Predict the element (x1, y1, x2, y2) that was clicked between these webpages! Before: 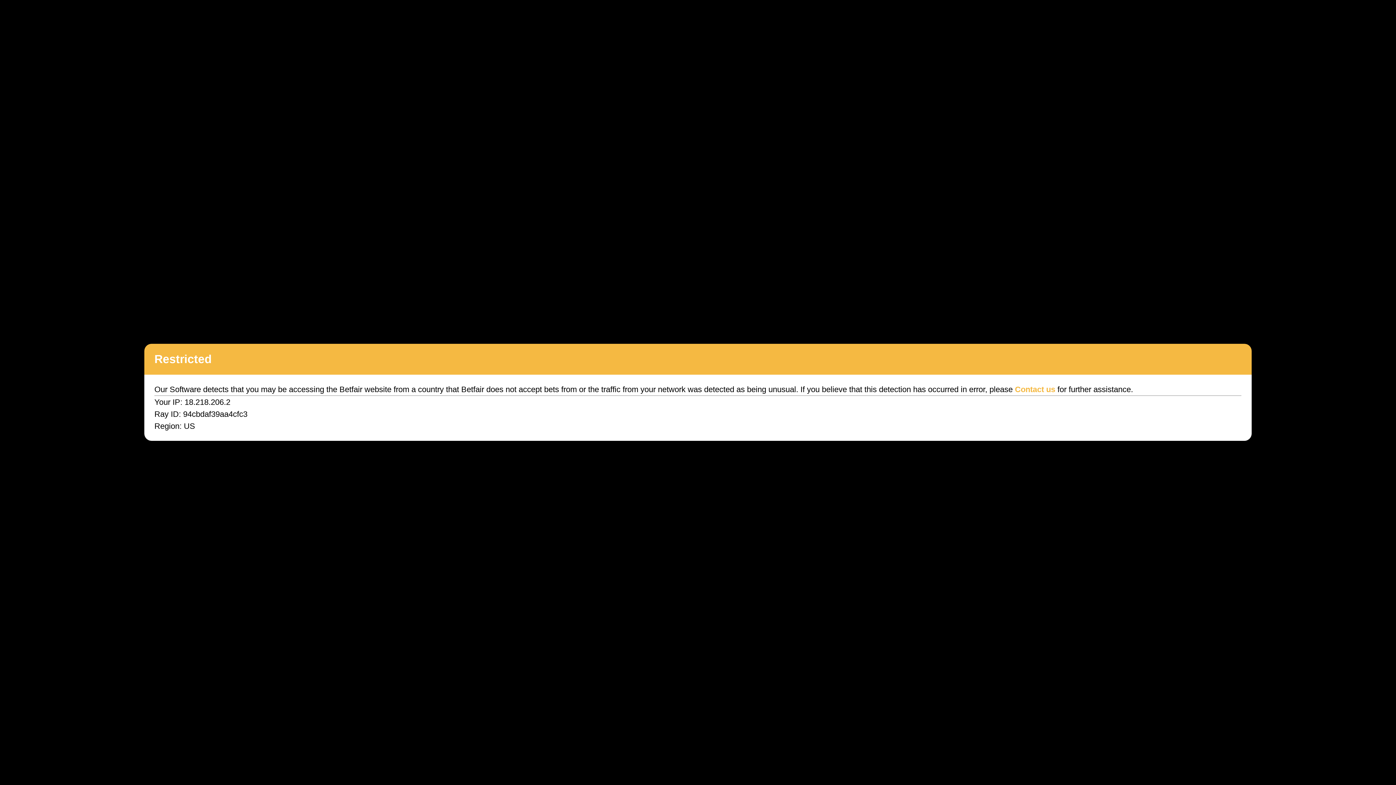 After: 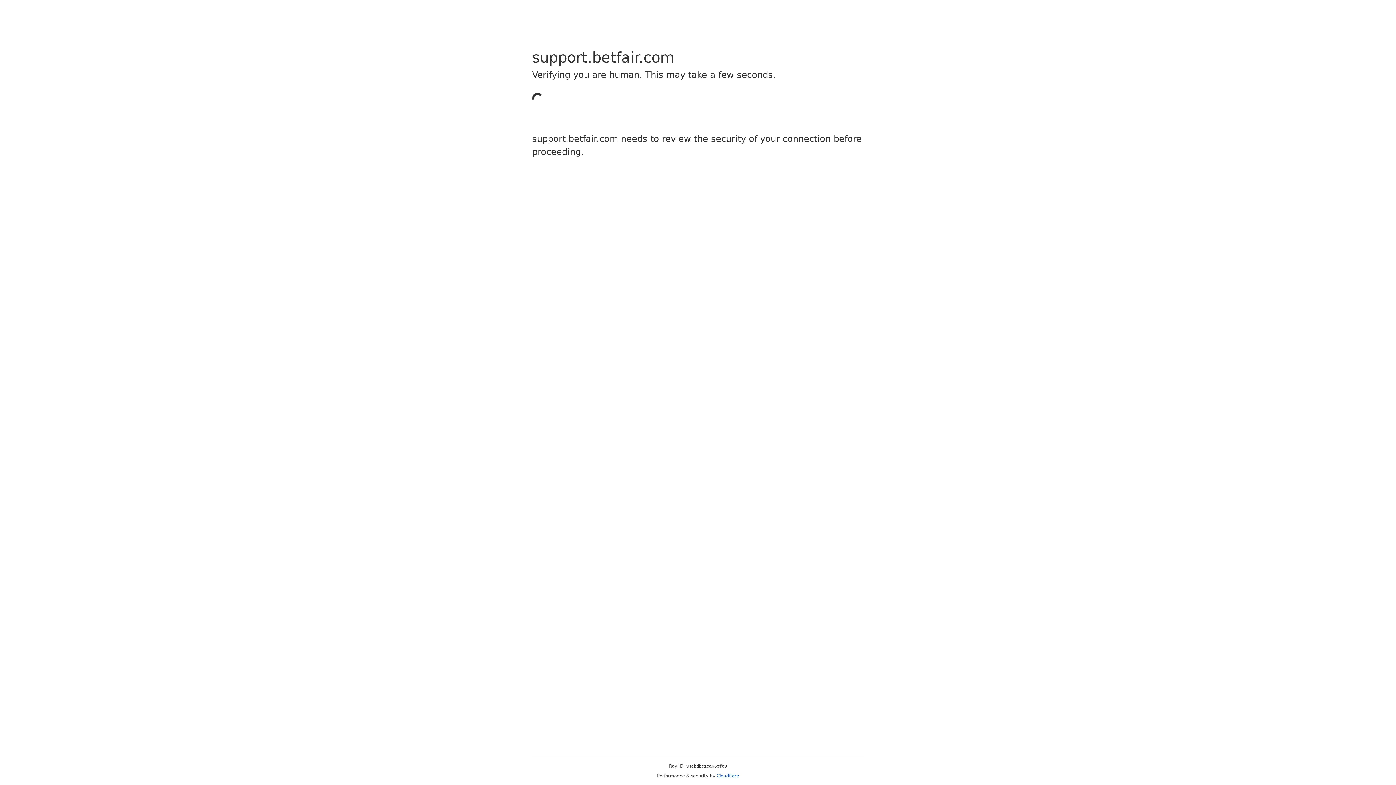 Action: label: Contact us bbox: (1015, 385, 1055, 394)